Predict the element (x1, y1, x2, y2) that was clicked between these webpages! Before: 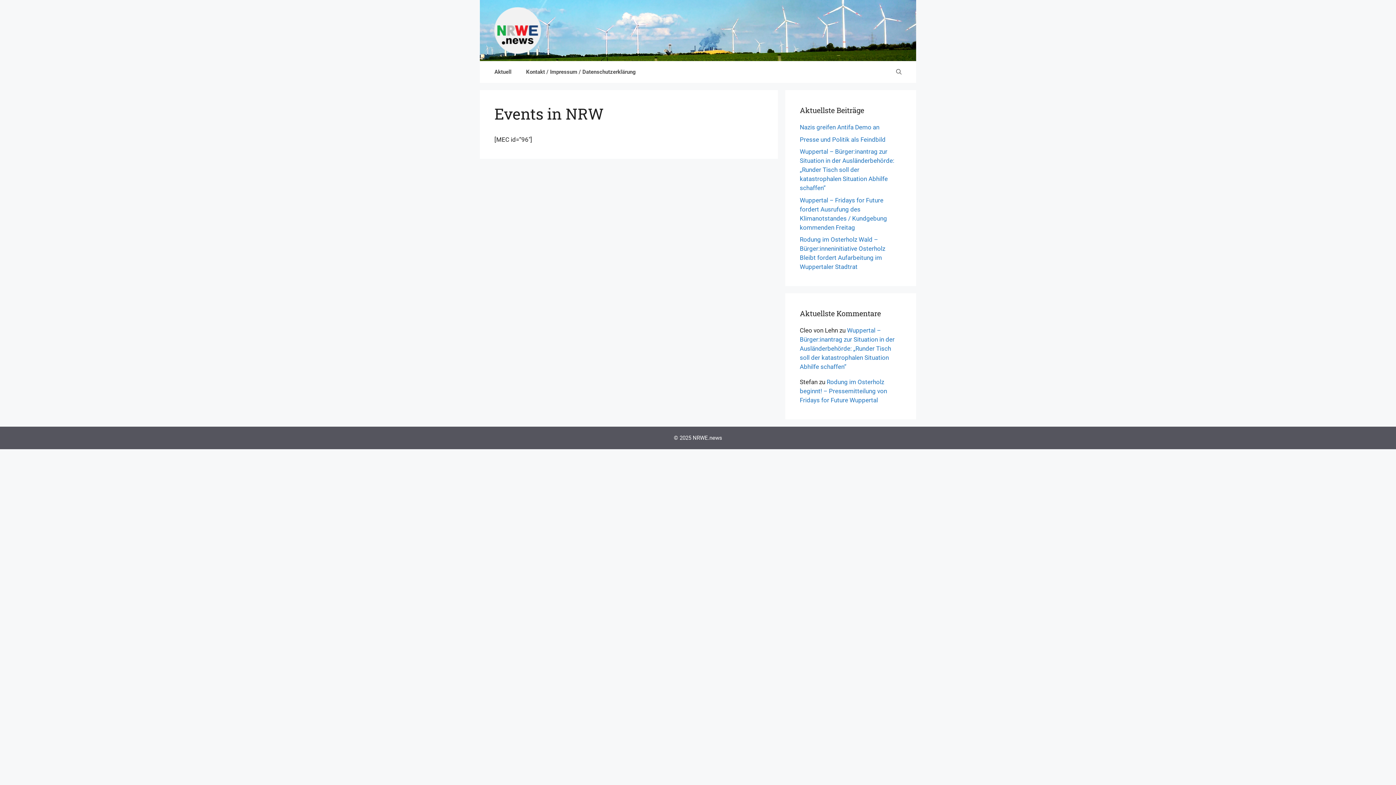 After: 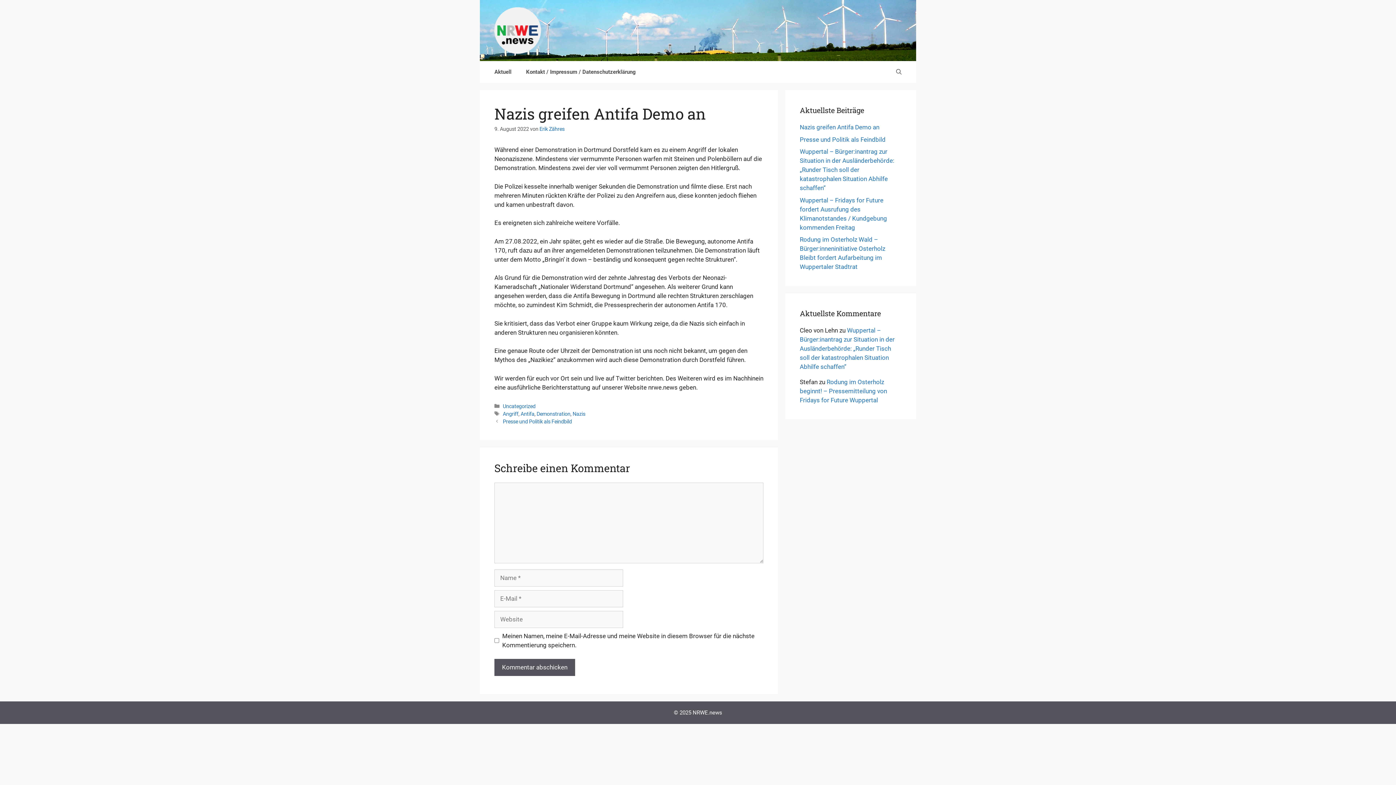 Action: bbox: (800, 123, 879, 130) label: Nazis greifen Antifa Demo an